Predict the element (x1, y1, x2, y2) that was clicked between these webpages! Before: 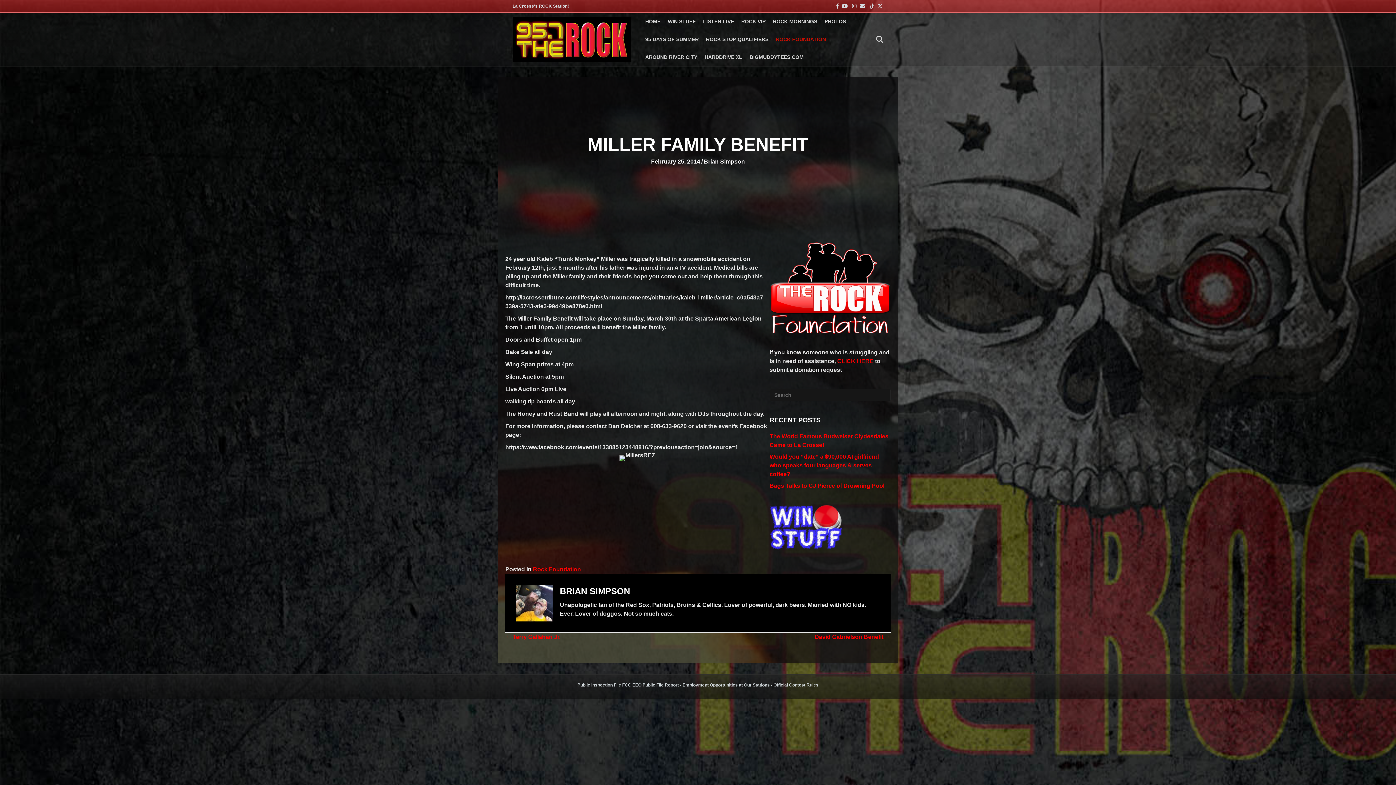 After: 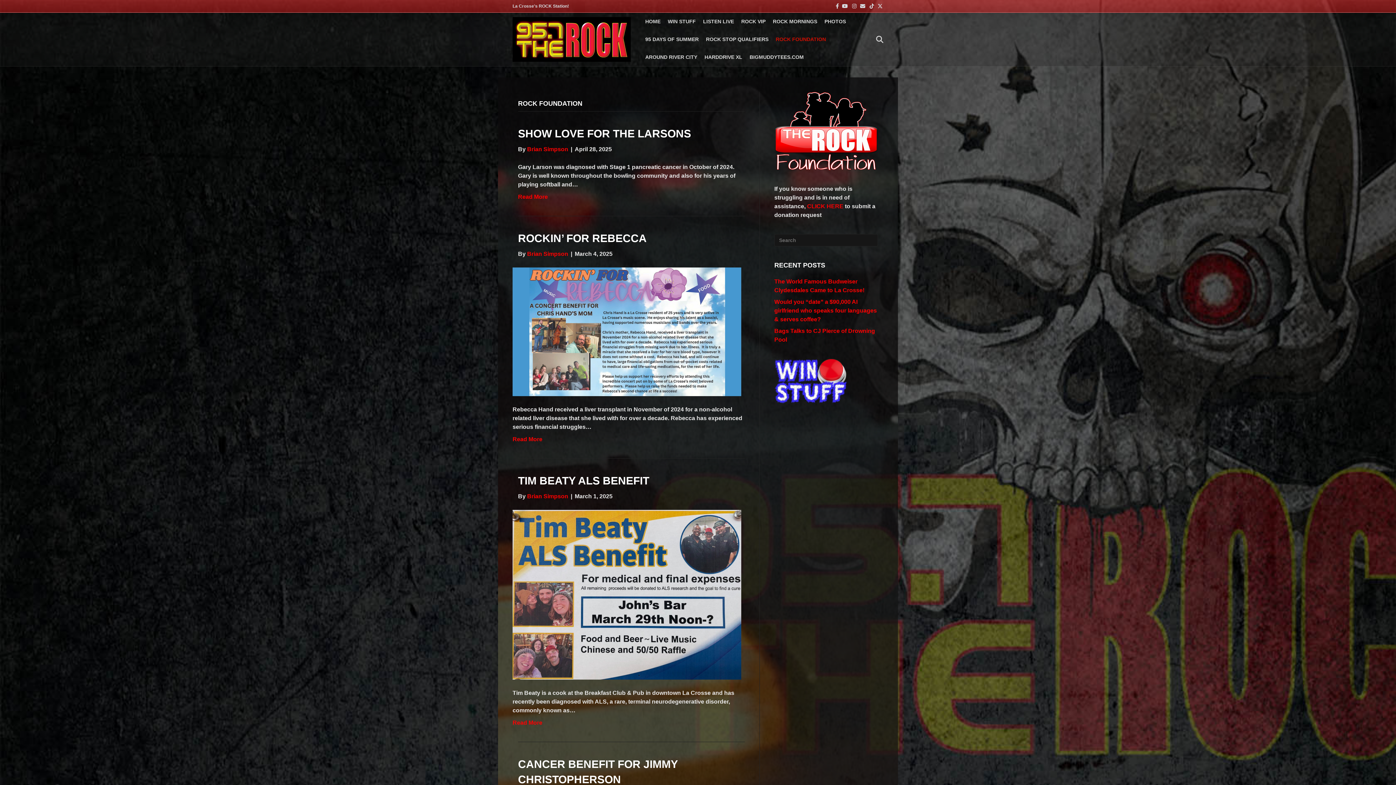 Action: bbox: (533, 566, 581, 572) label: Rock Foundation